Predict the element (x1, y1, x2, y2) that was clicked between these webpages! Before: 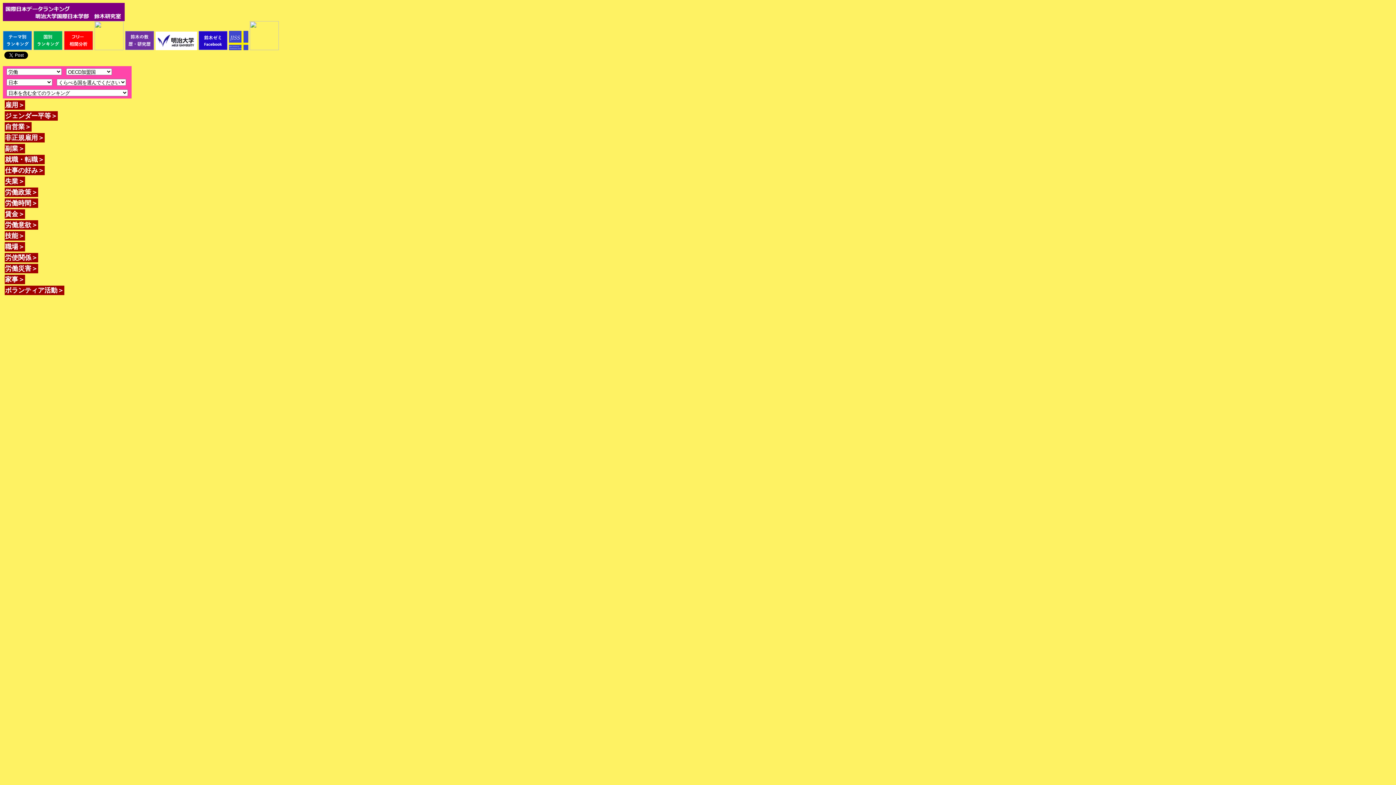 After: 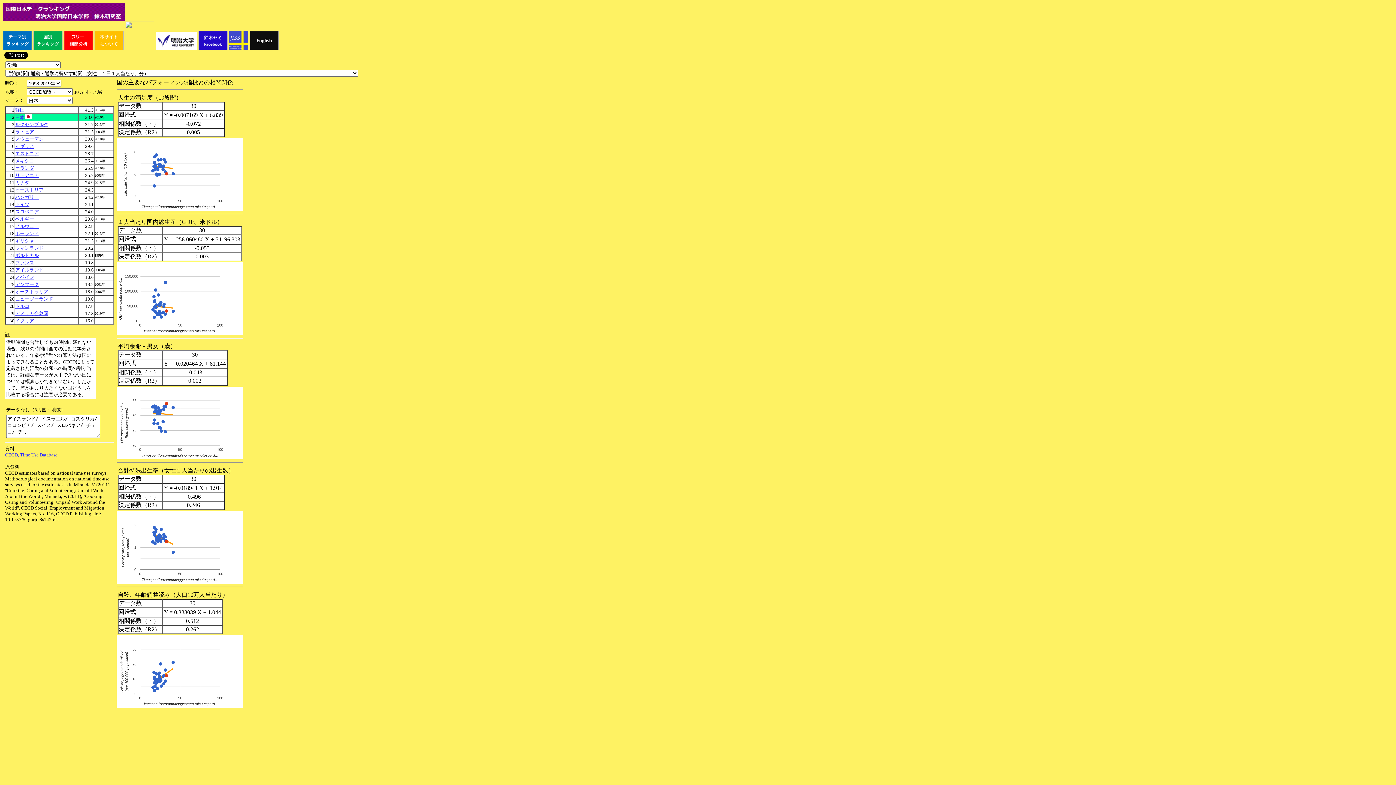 Action: bbox: (2, 45, 32, 51)